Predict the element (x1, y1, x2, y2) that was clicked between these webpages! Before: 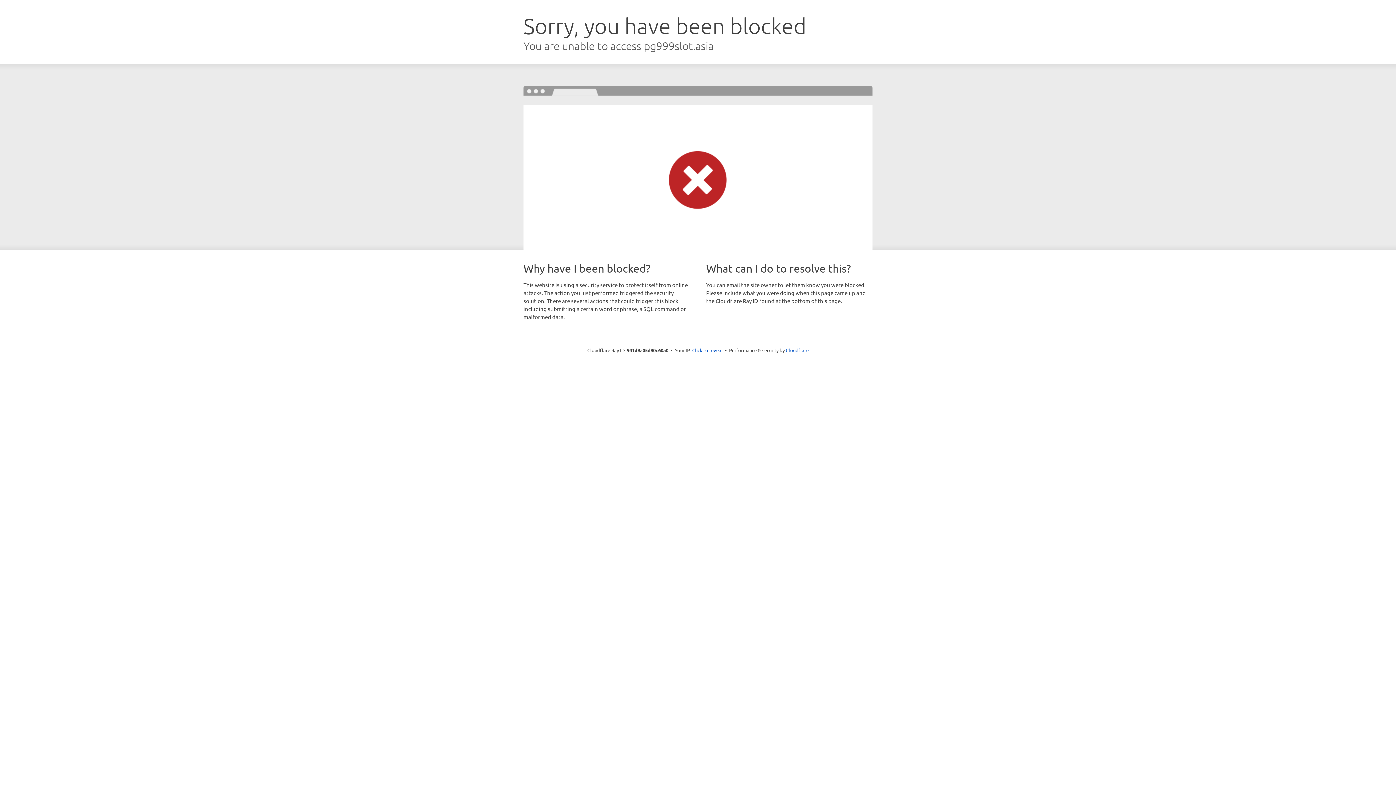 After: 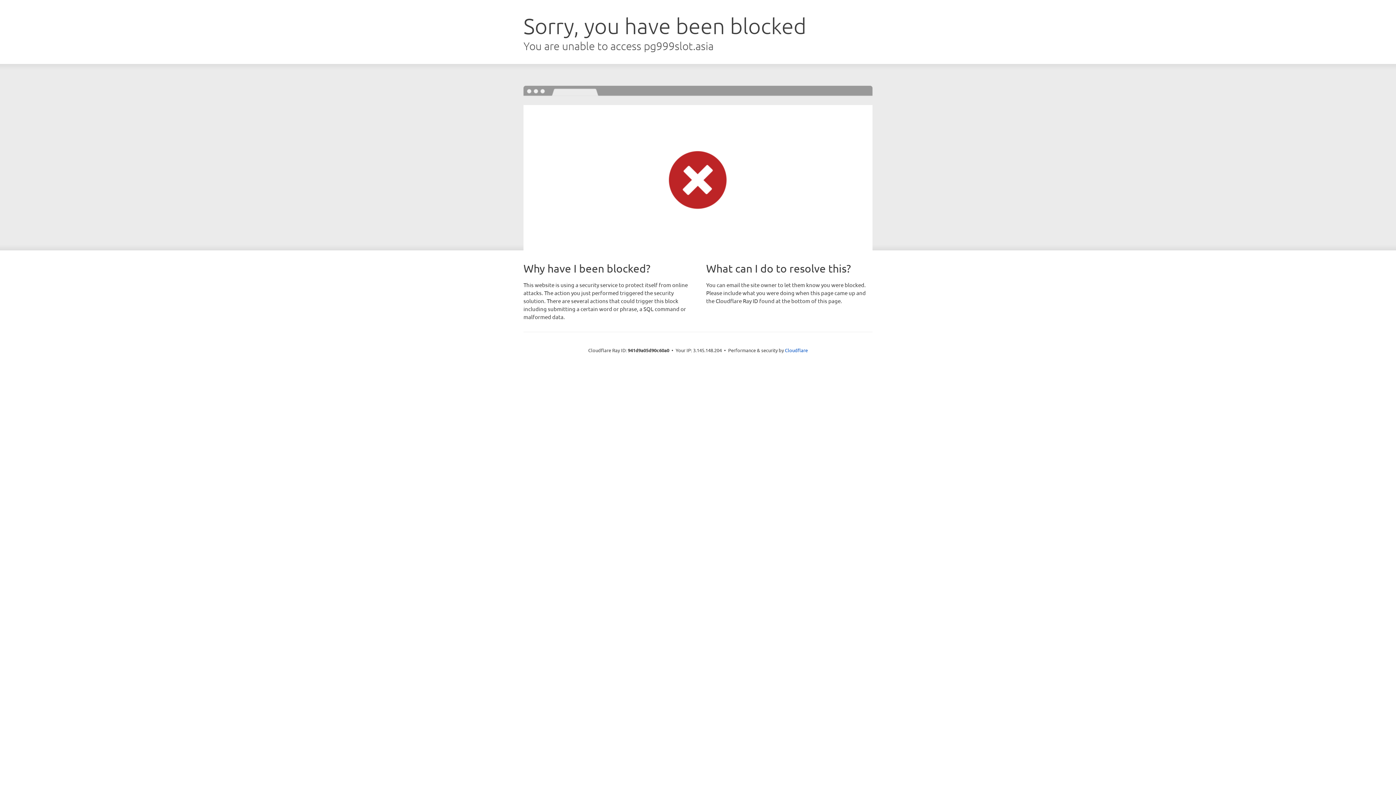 Action: label: Click to reveal bbox: (692, 346, 722, 353)